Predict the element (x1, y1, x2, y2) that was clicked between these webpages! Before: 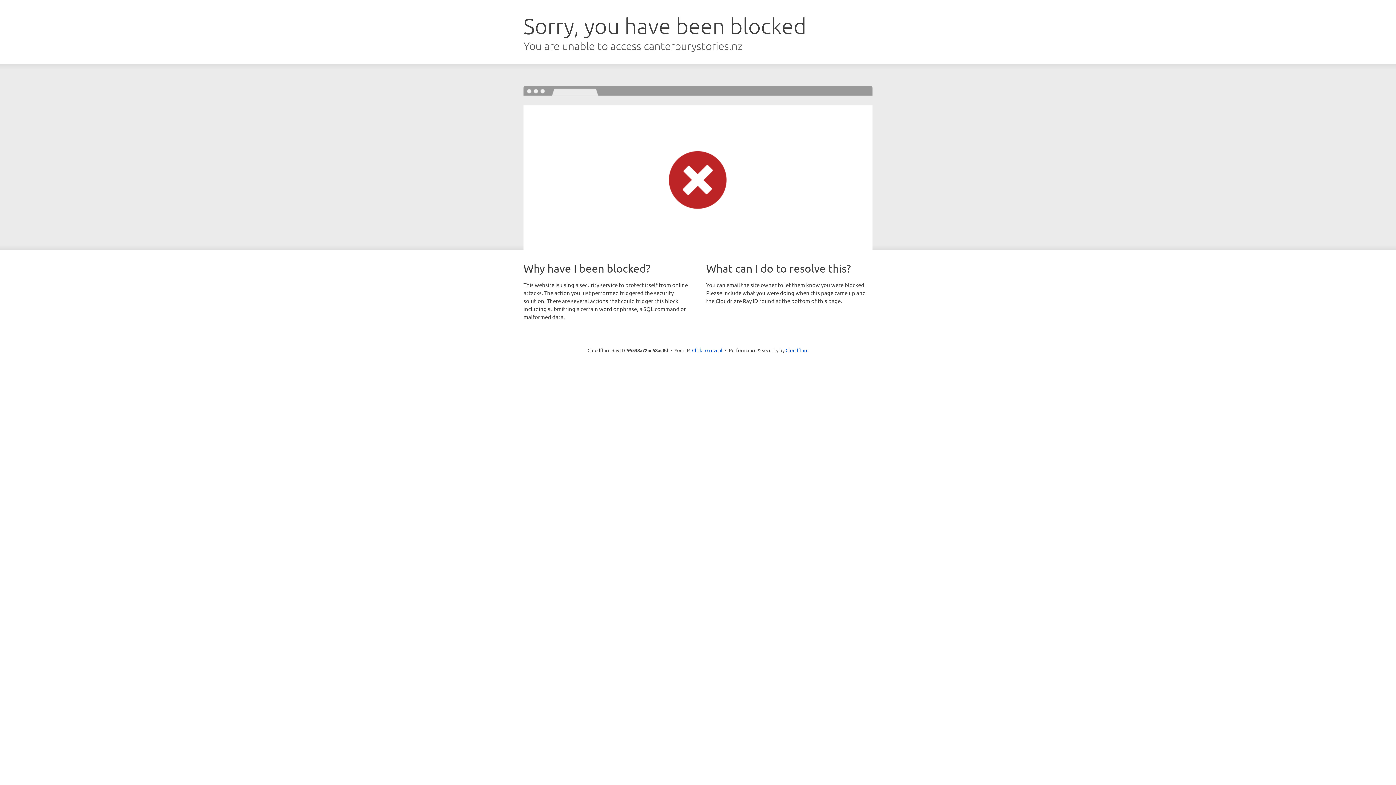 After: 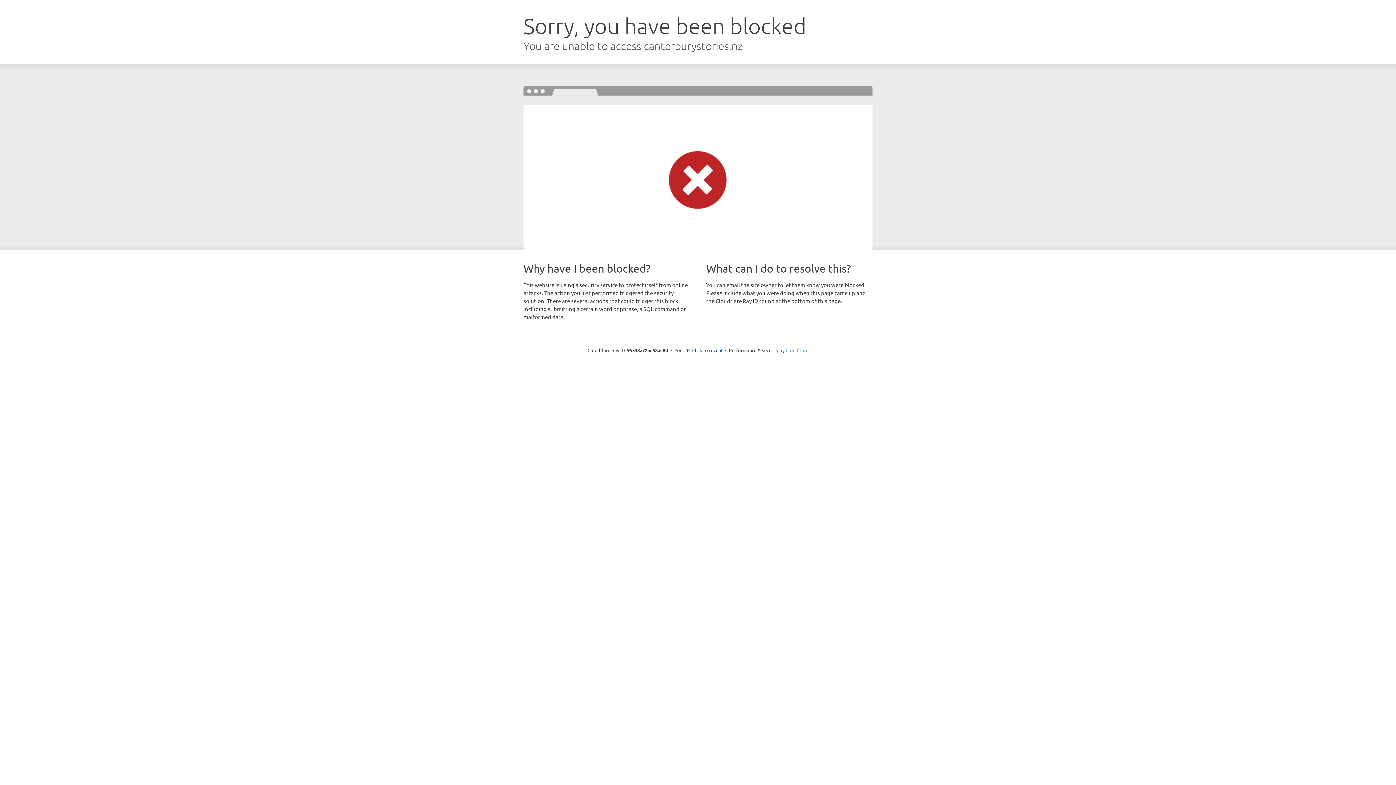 Action: bbox: (785, 347, 808, 353) label: Cloudflare